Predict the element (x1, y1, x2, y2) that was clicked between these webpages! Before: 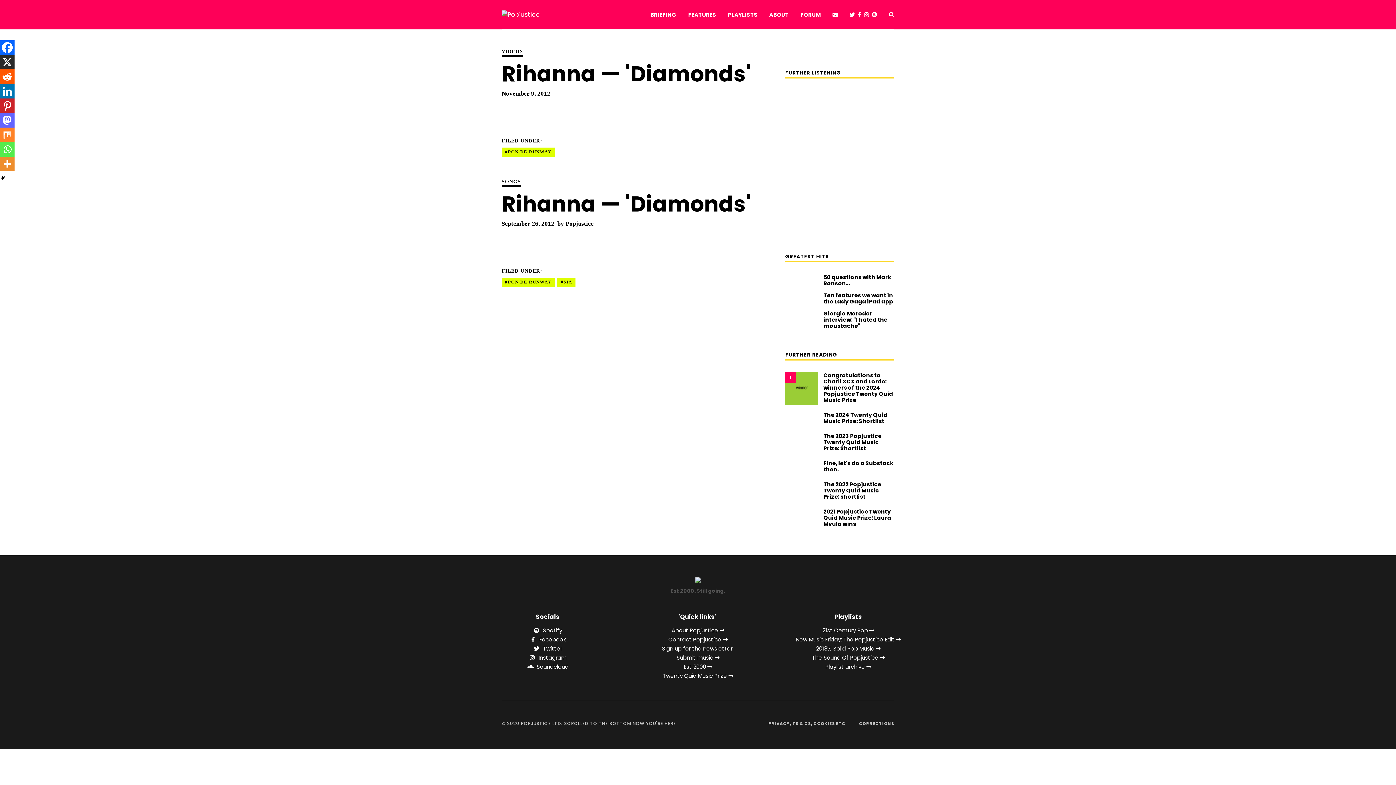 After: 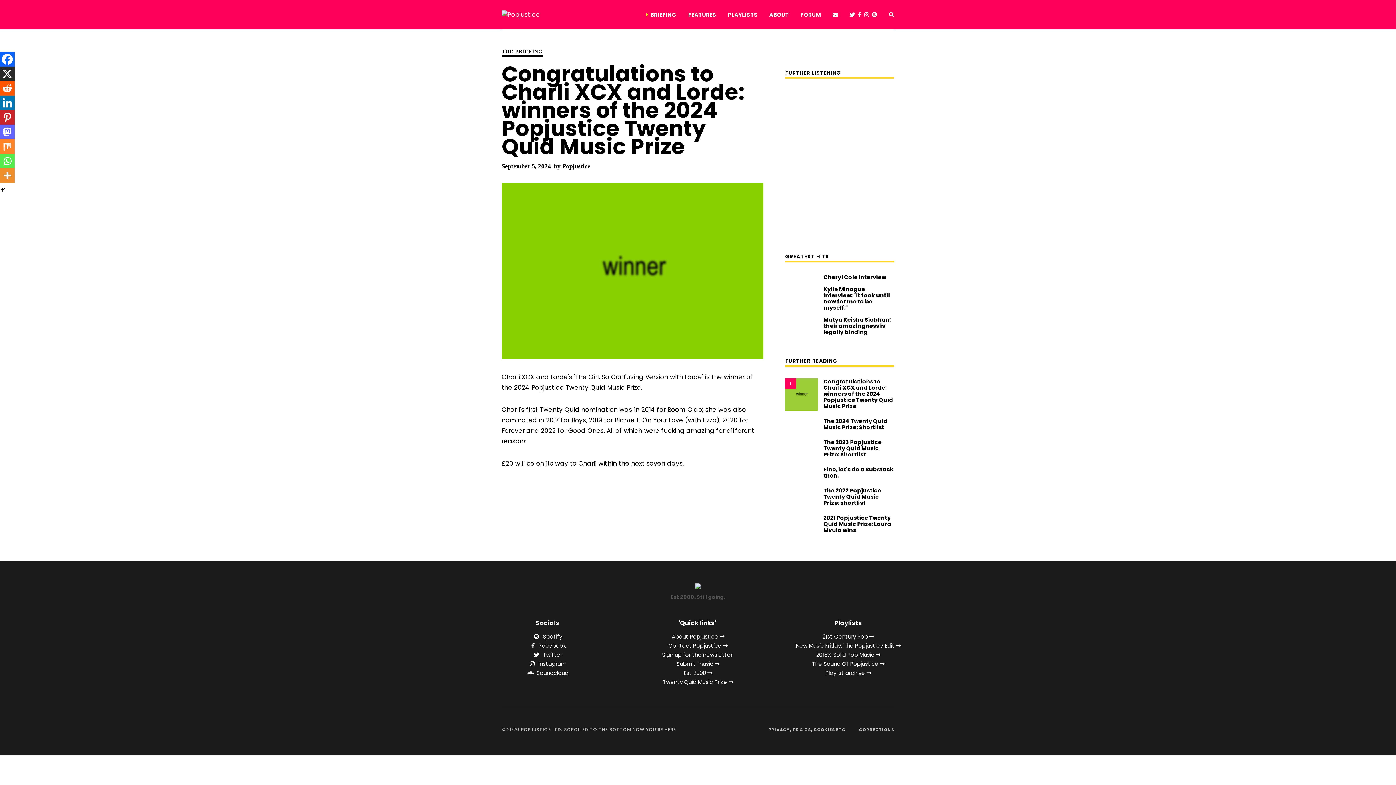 Action: label: 1 bbox: (785, 372, 818, 405)